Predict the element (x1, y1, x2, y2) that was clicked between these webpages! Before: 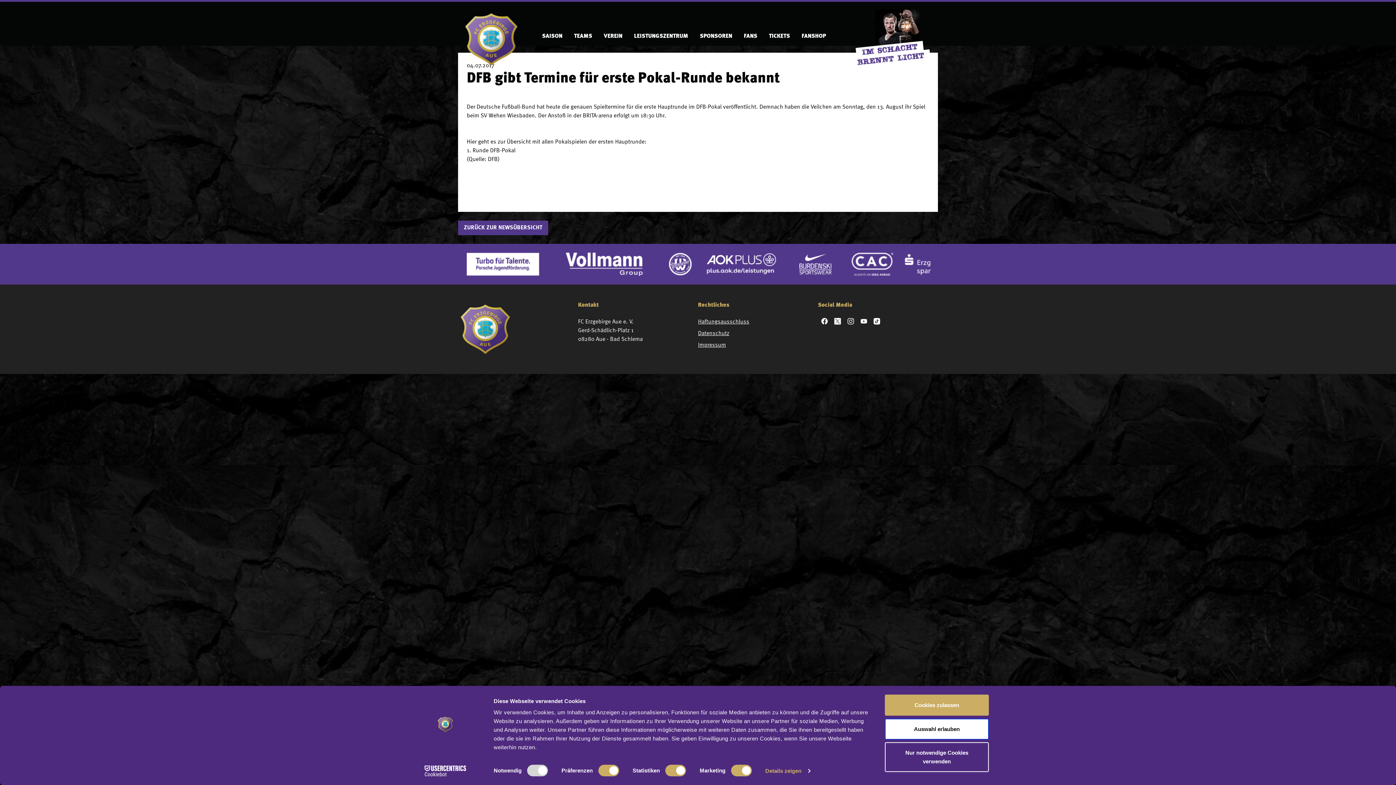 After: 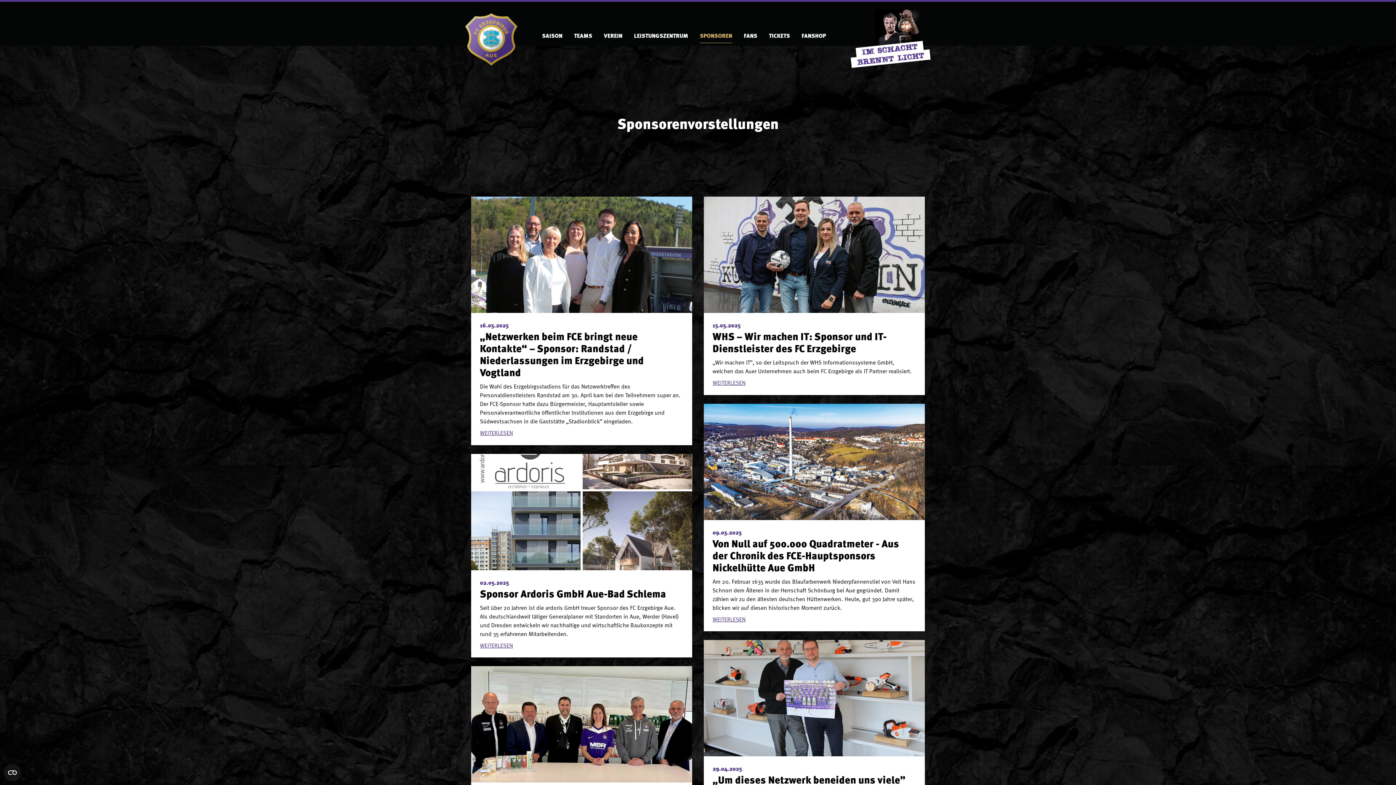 Action: label: SPONSOREN bbox: (694, 28, 738, 43)